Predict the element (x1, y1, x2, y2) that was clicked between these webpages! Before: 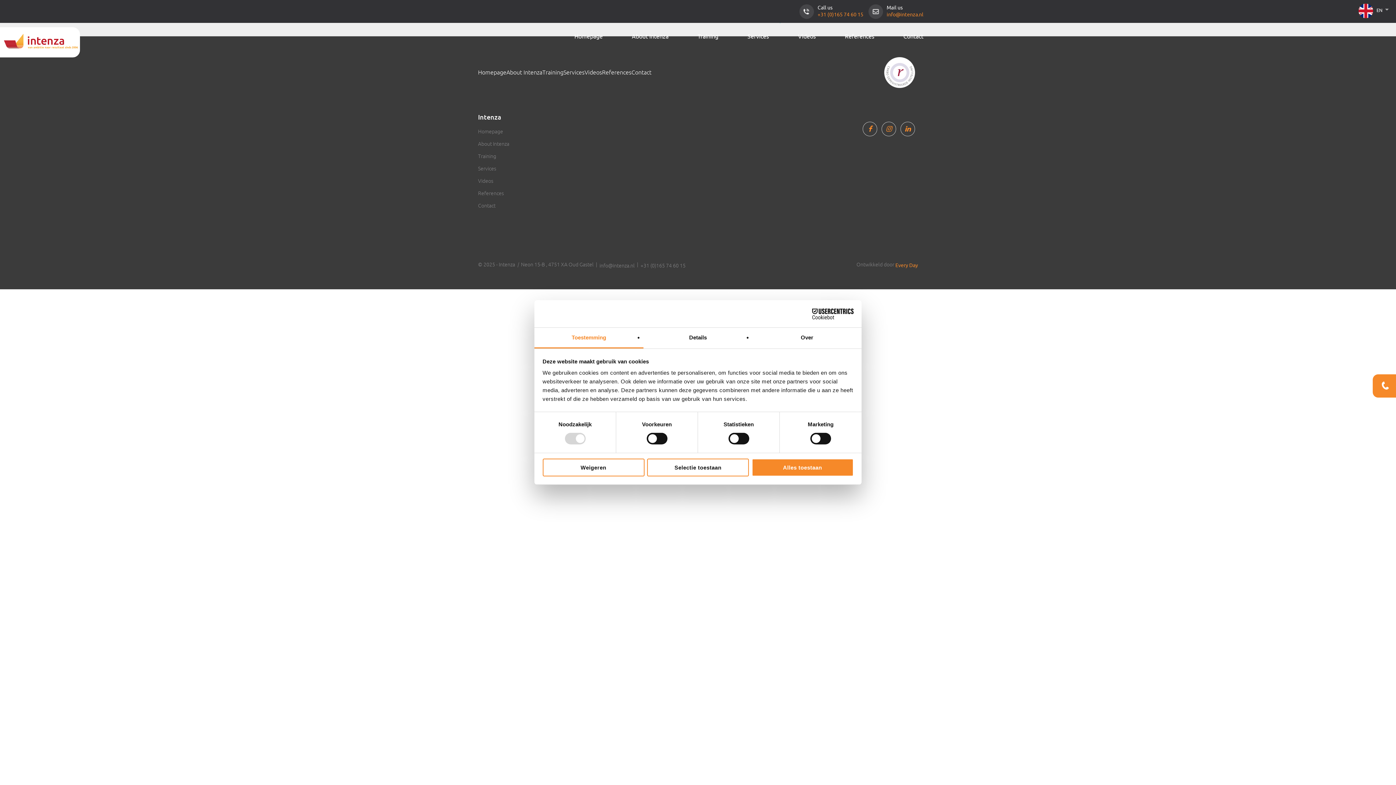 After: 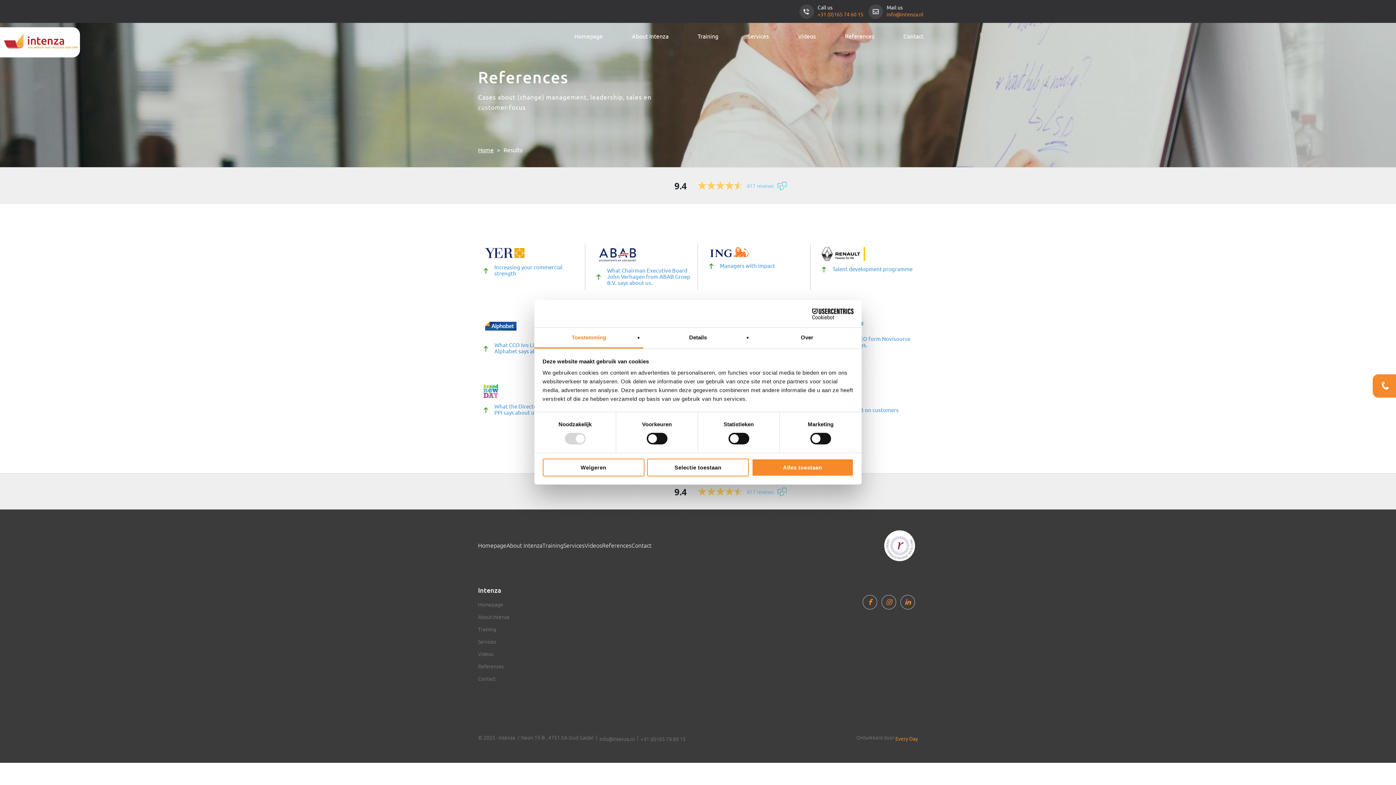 Action: label: References bbox: (478, 190, 580, 196)